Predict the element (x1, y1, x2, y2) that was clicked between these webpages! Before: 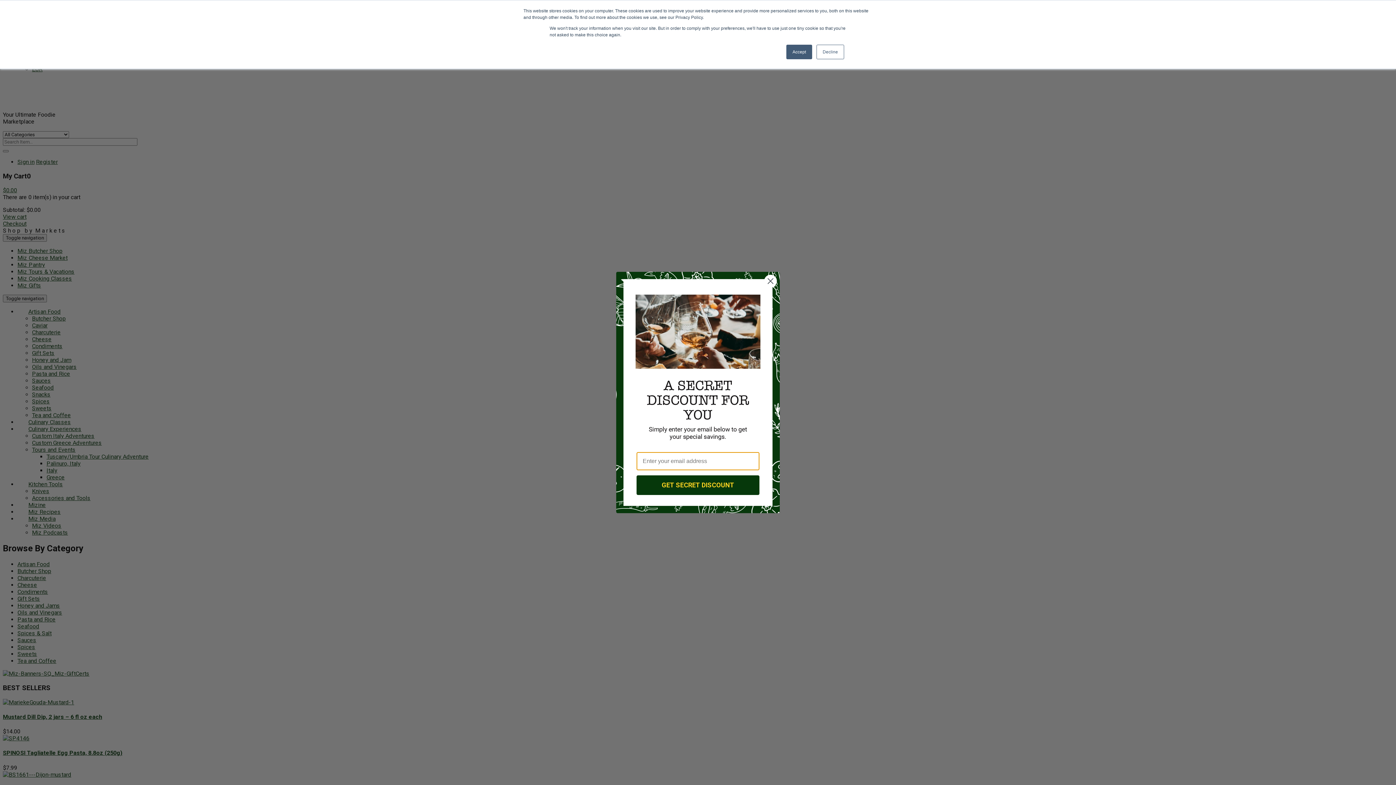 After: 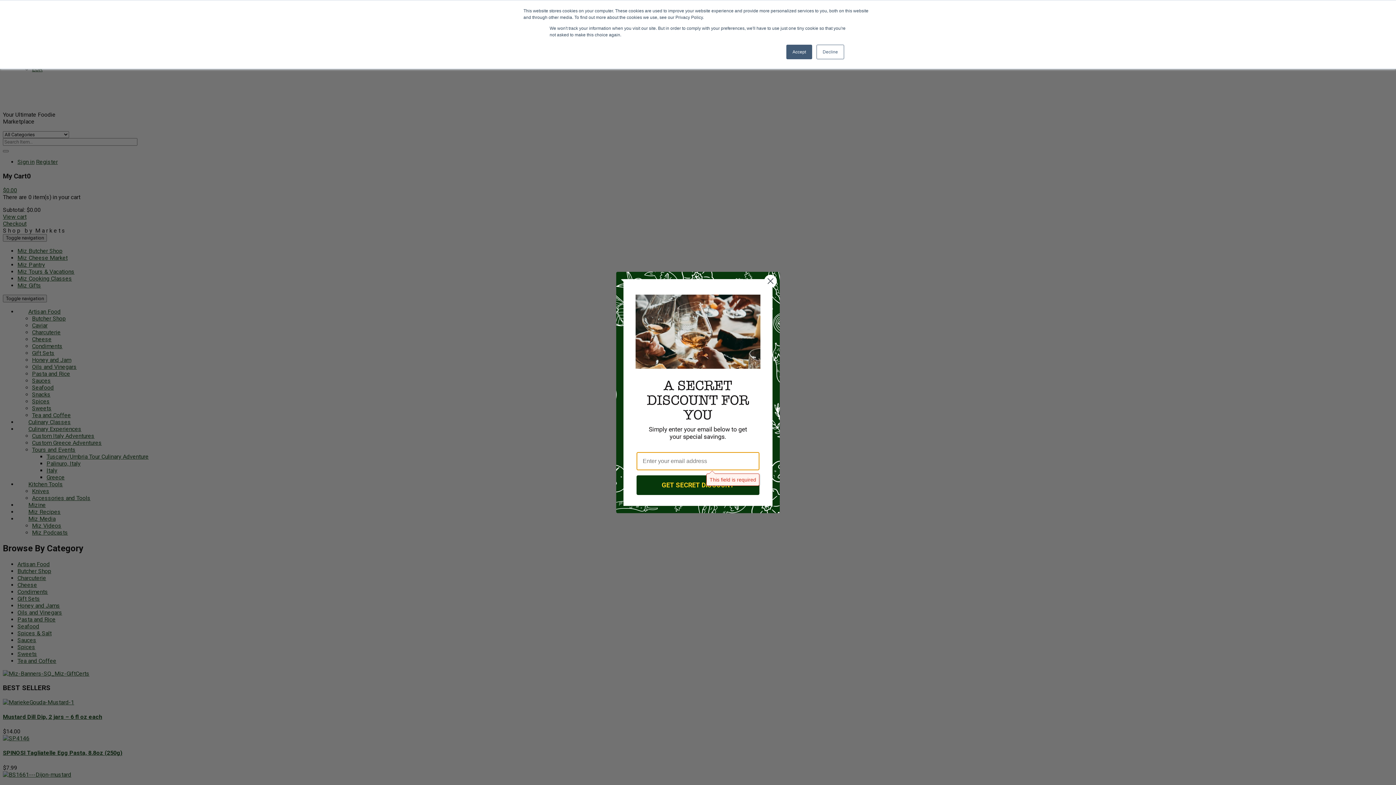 Action: bbox: (636, 475, 759, 495) label: GET SECRET DISCOUNT